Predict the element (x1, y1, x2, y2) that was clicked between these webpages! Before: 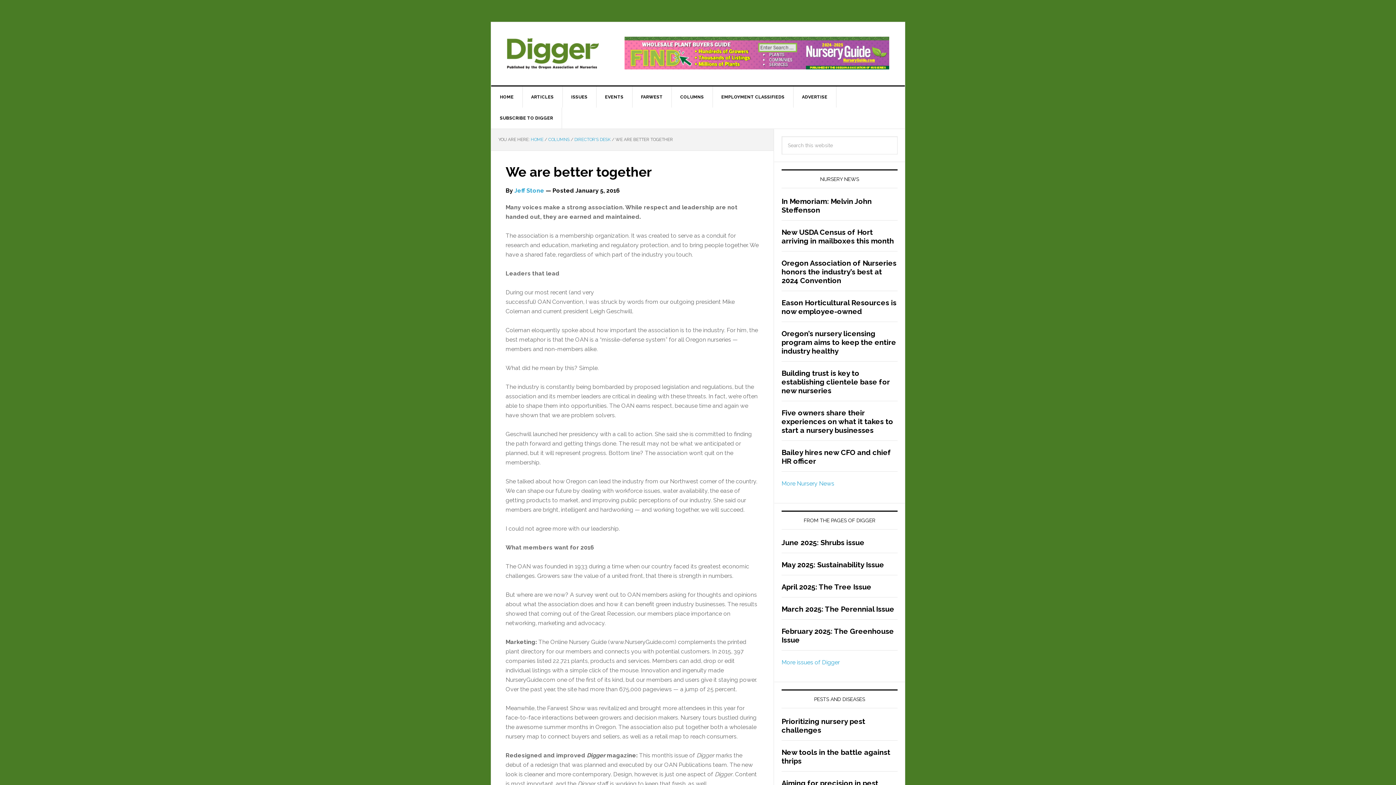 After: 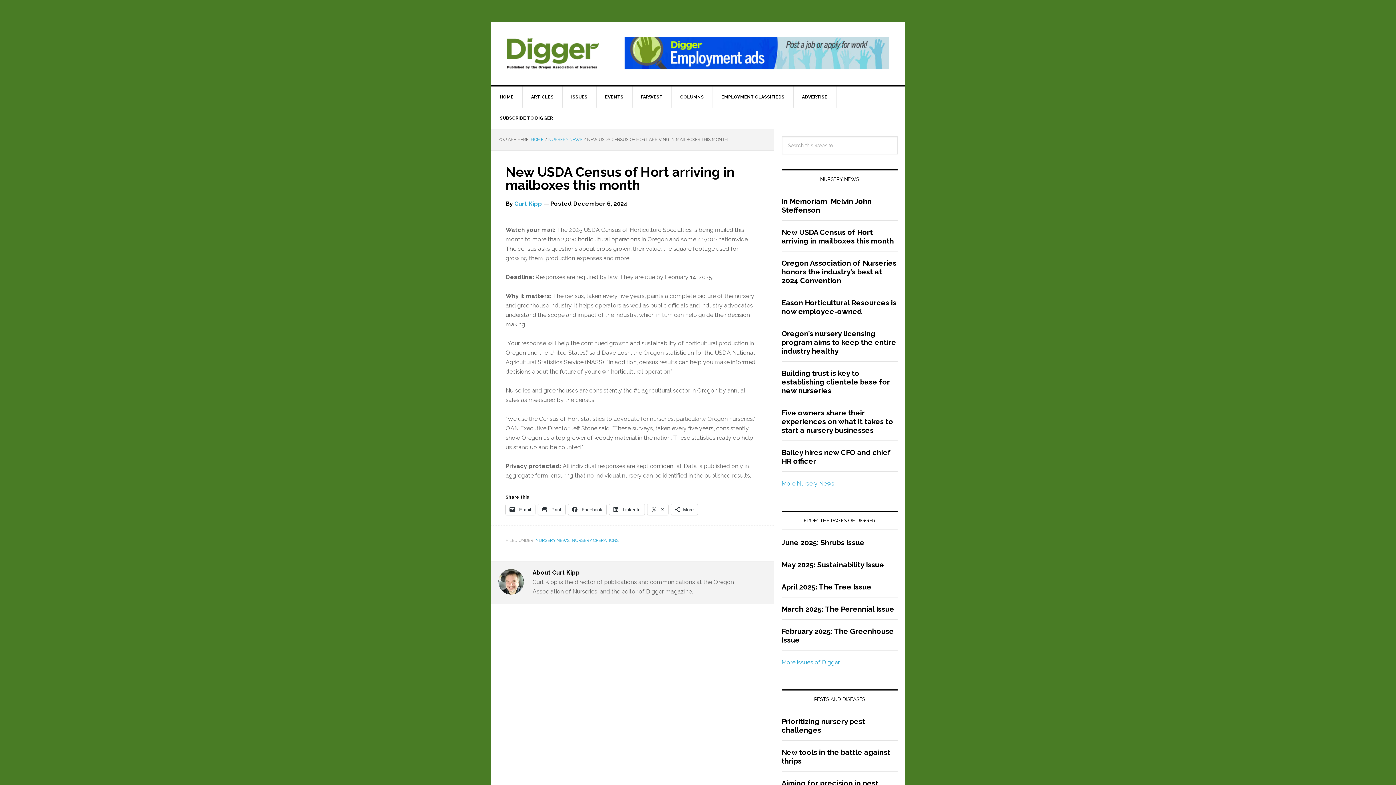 Action: label: New USDA Census of Hort arriving in mailboxes this month bbox: (781, 228, 894, 245)